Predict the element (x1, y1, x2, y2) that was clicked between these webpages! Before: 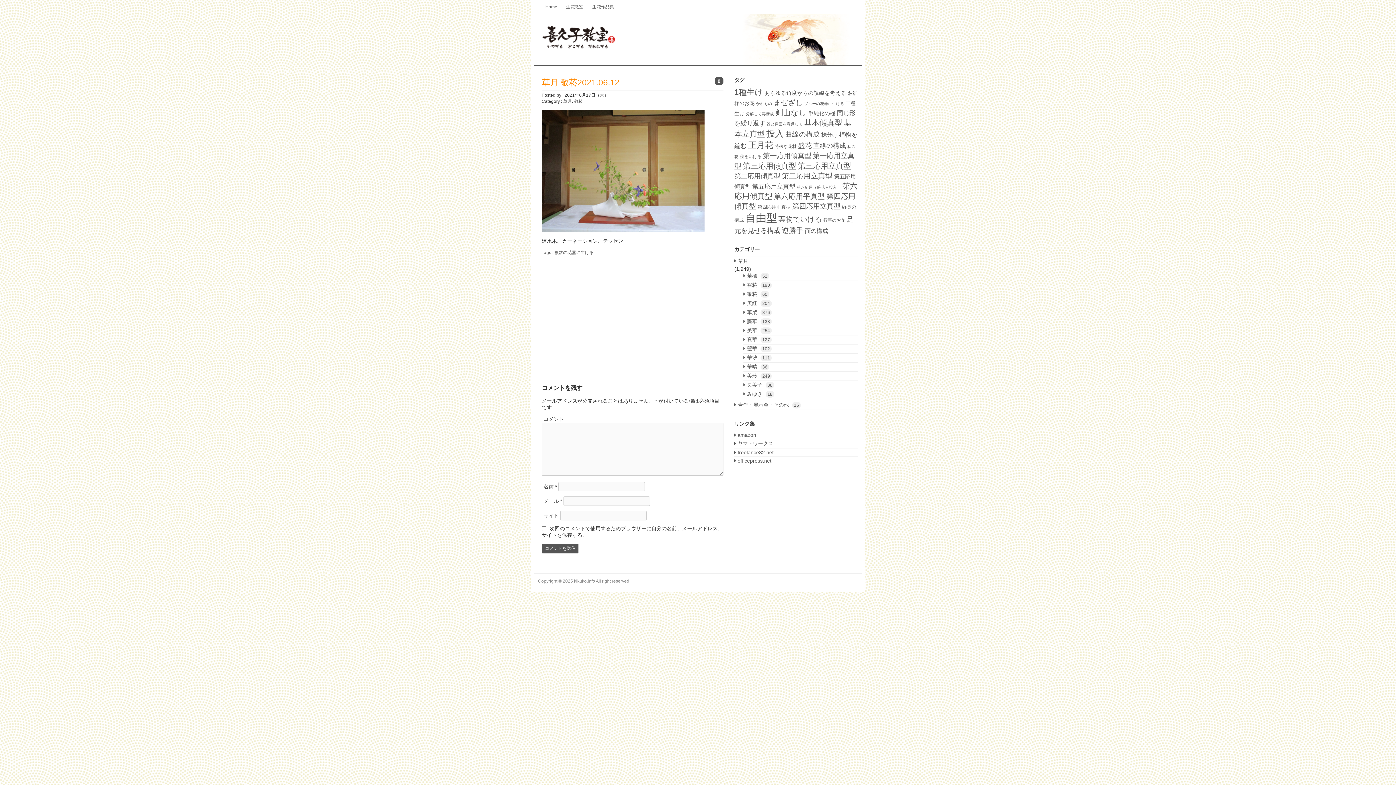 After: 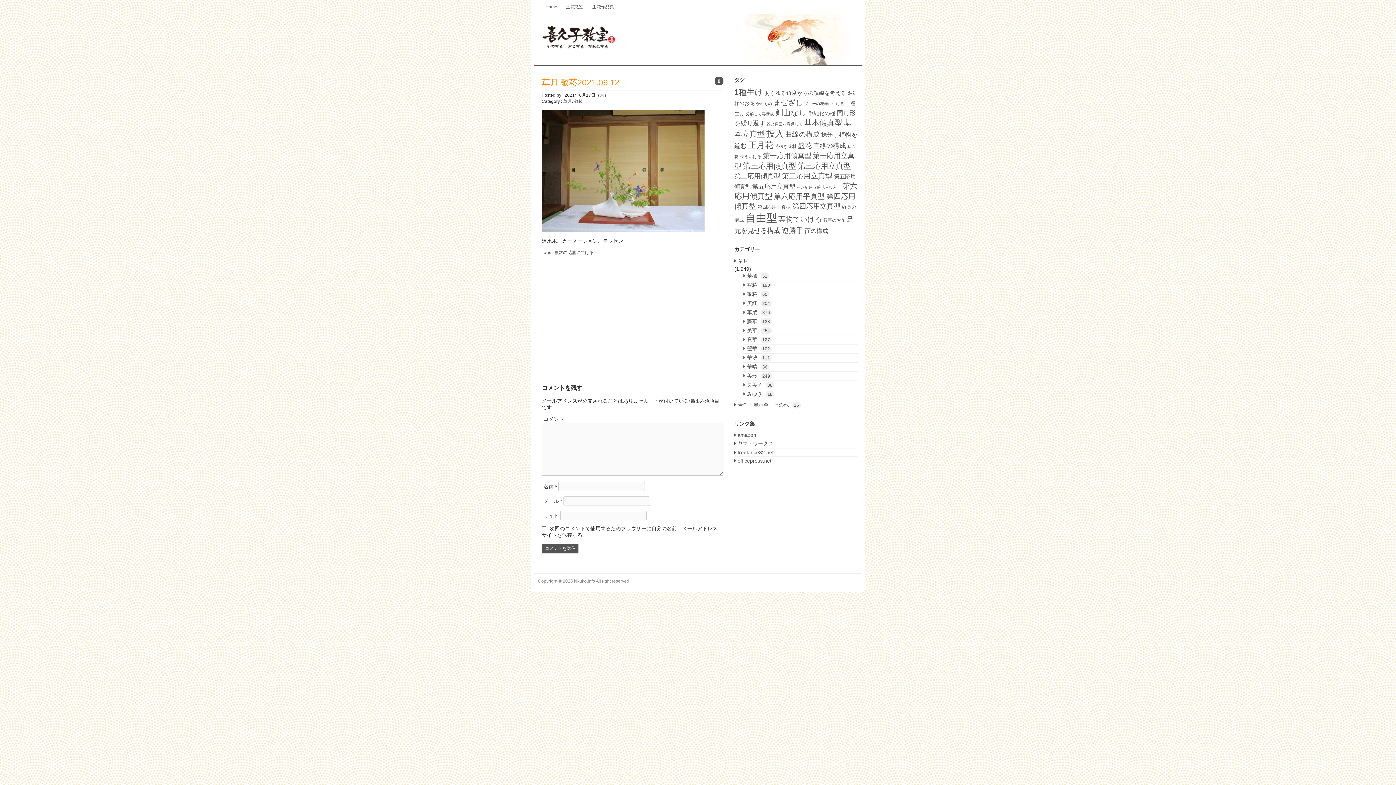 Action: label: 草月 敬菘2021.06.12 bbox: (541, 77, 723, 88)